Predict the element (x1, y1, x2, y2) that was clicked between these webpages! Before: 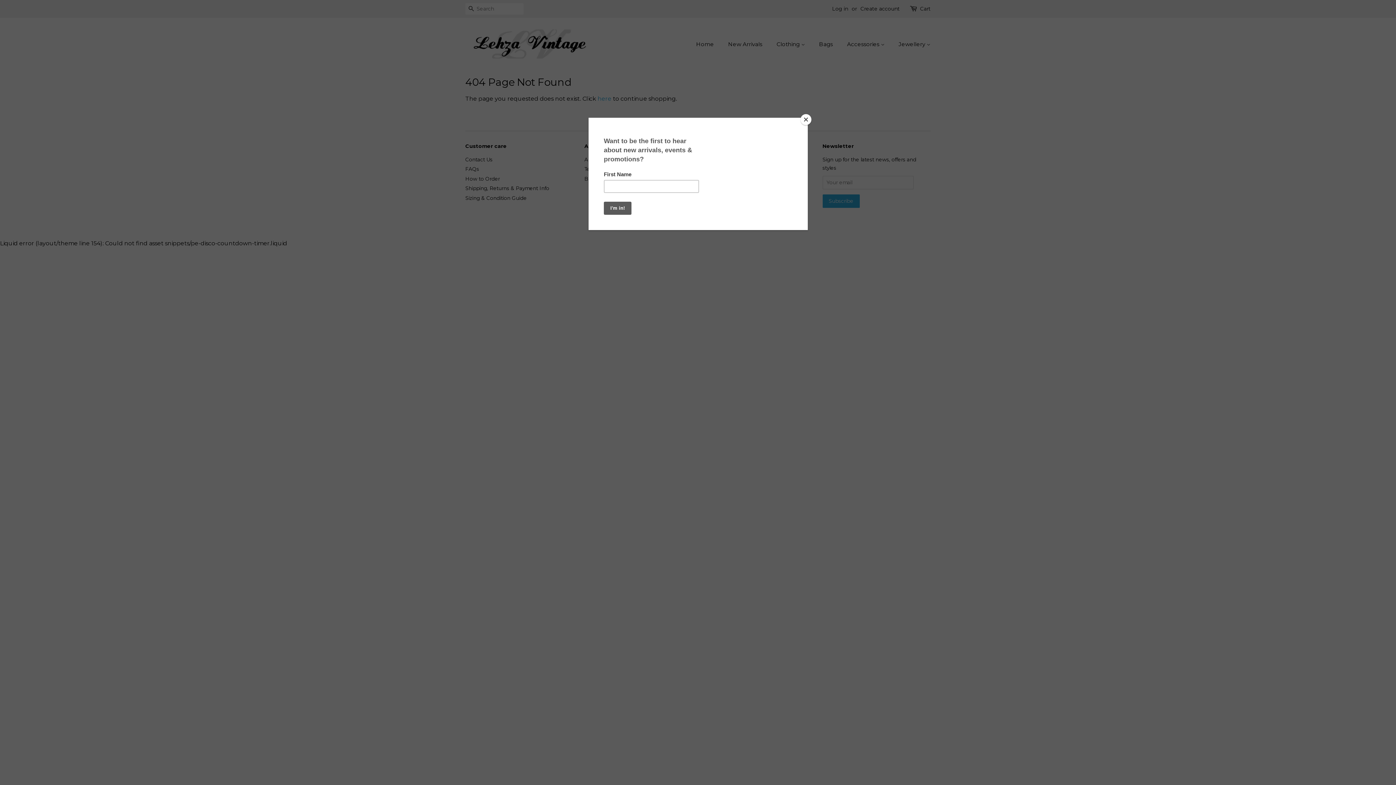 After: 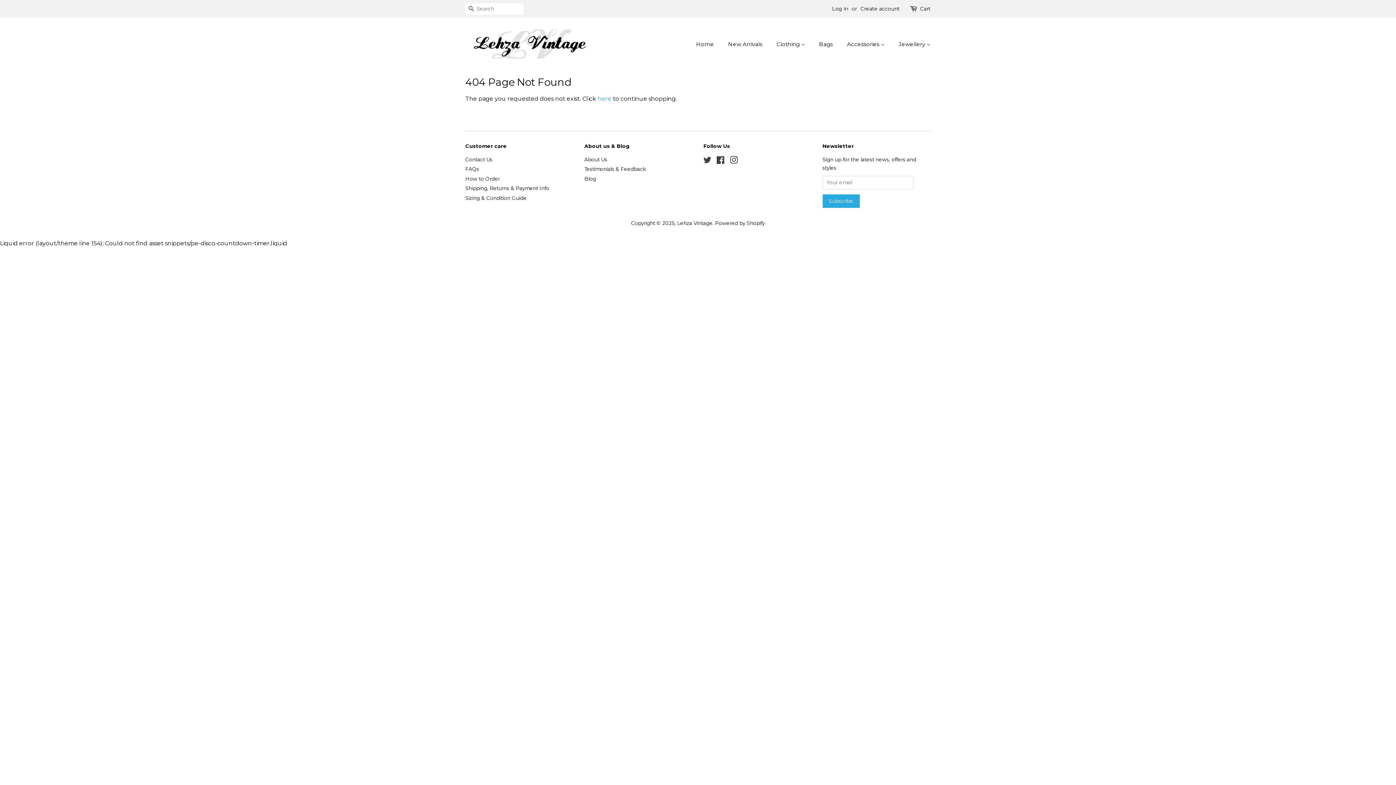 Action: label: Close bbox: (800, 114, 811, 125)